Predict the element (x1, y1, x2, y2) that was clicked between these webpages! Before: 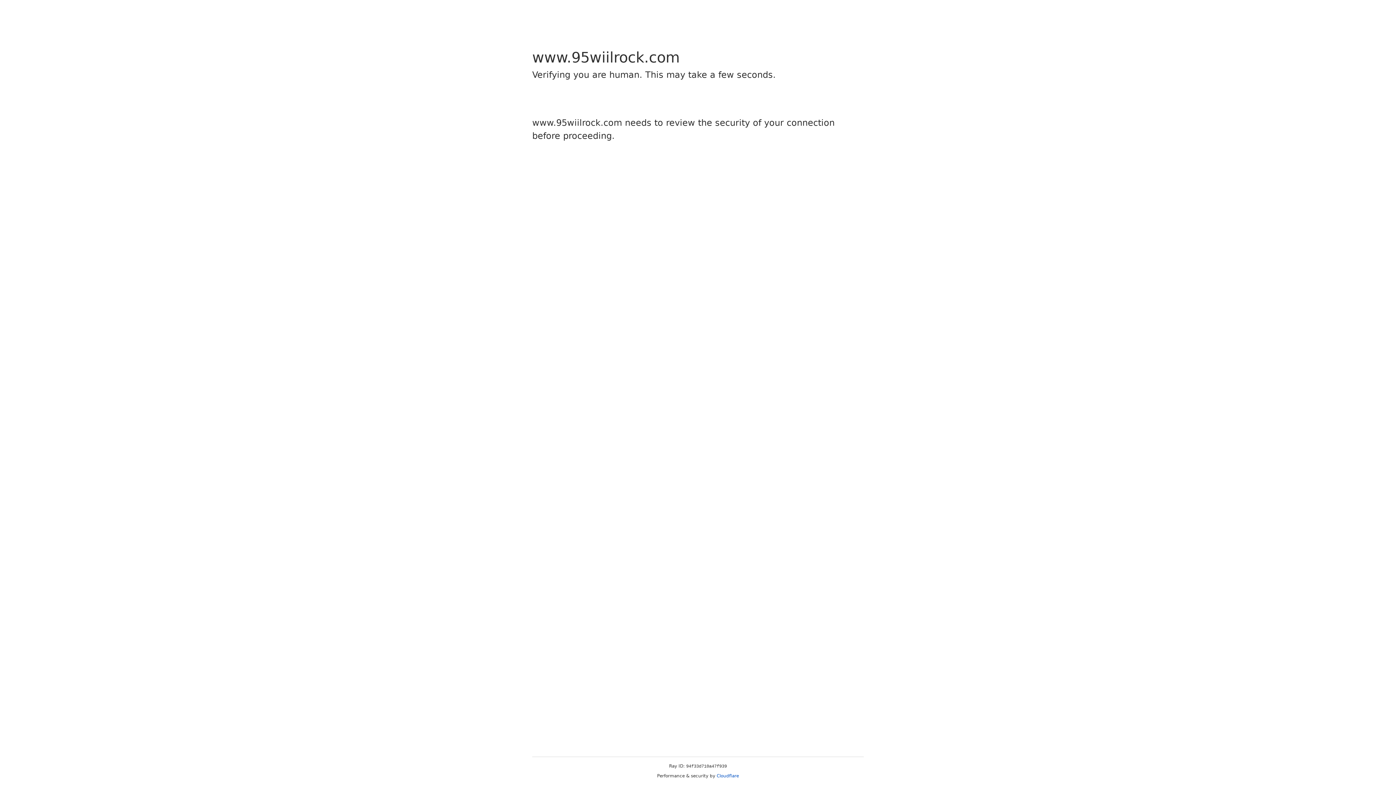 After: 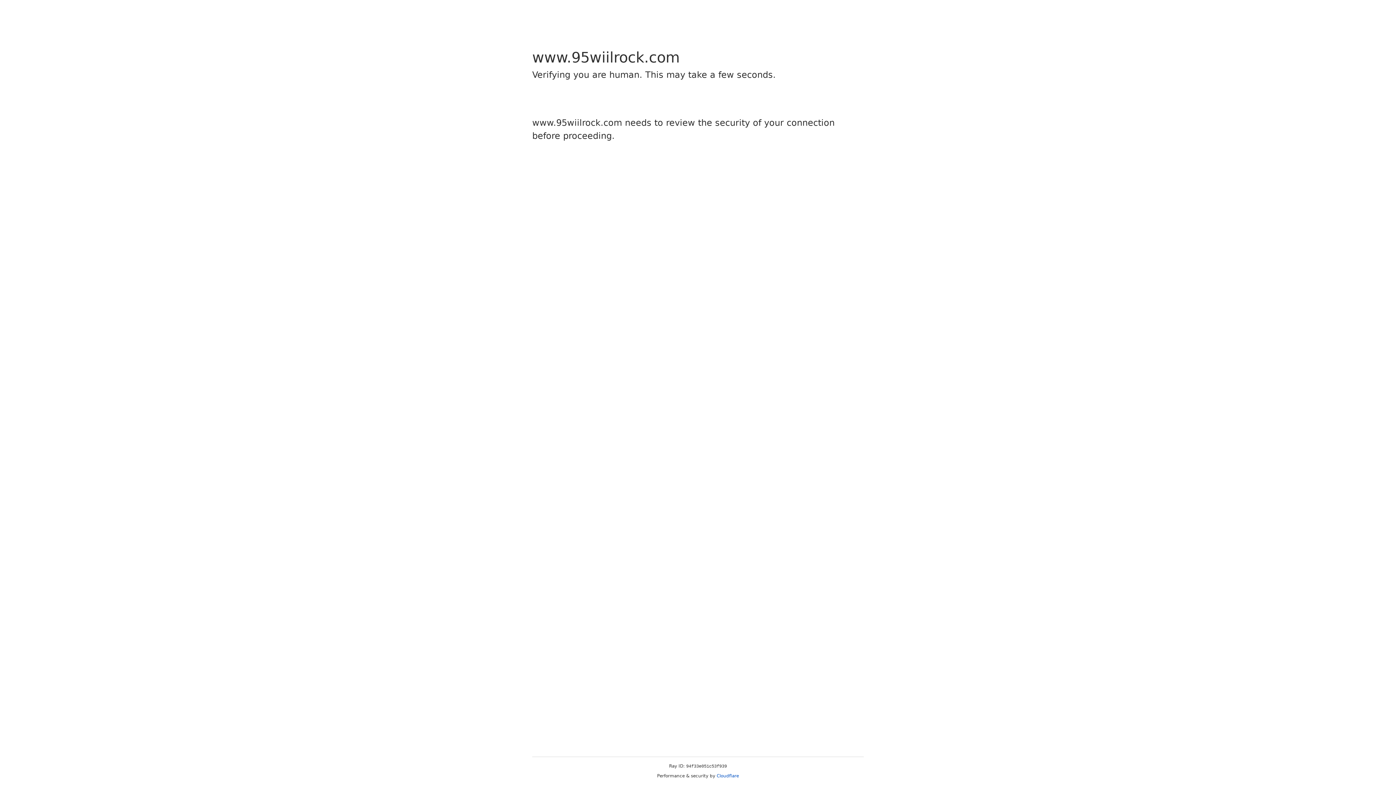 Action: label: Cloudflare bbox: (716, 773, 739, 778)